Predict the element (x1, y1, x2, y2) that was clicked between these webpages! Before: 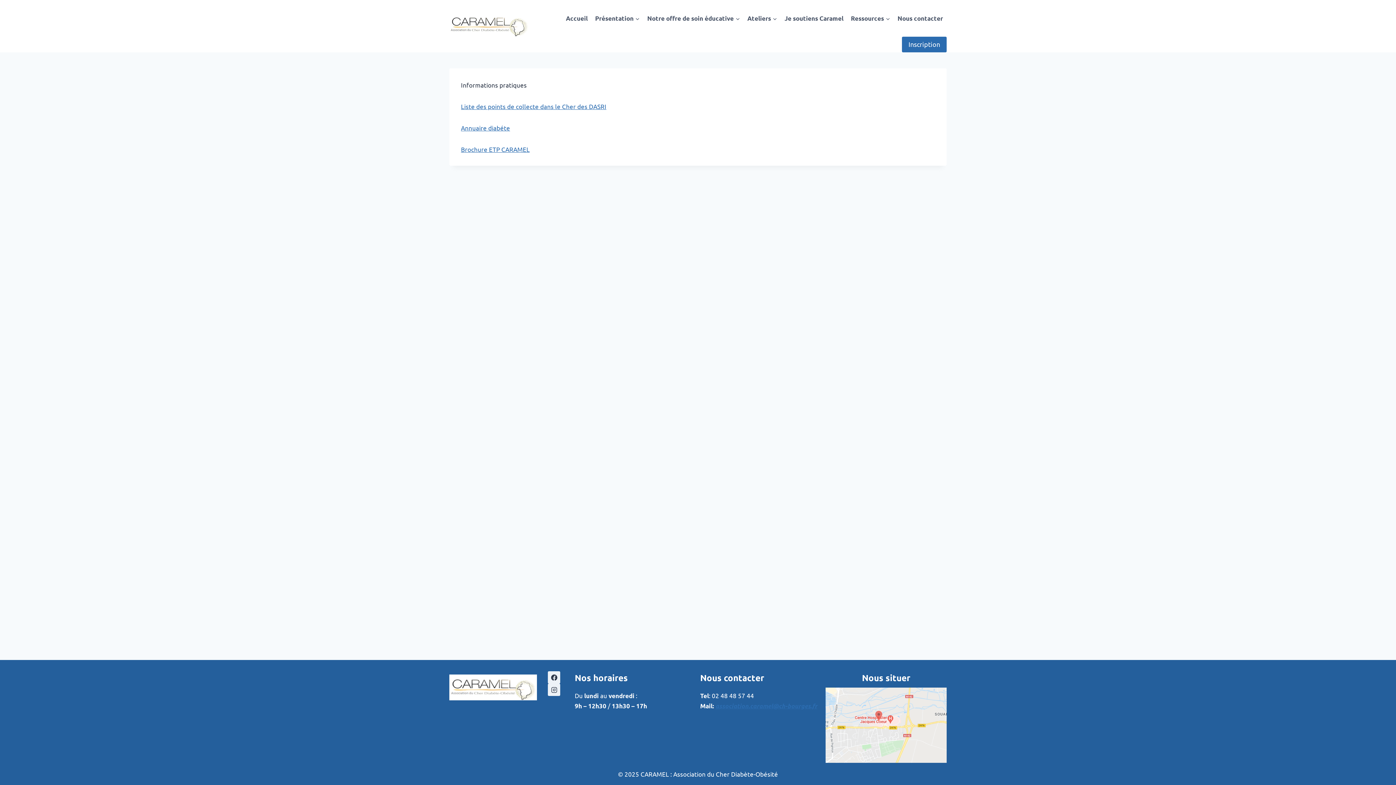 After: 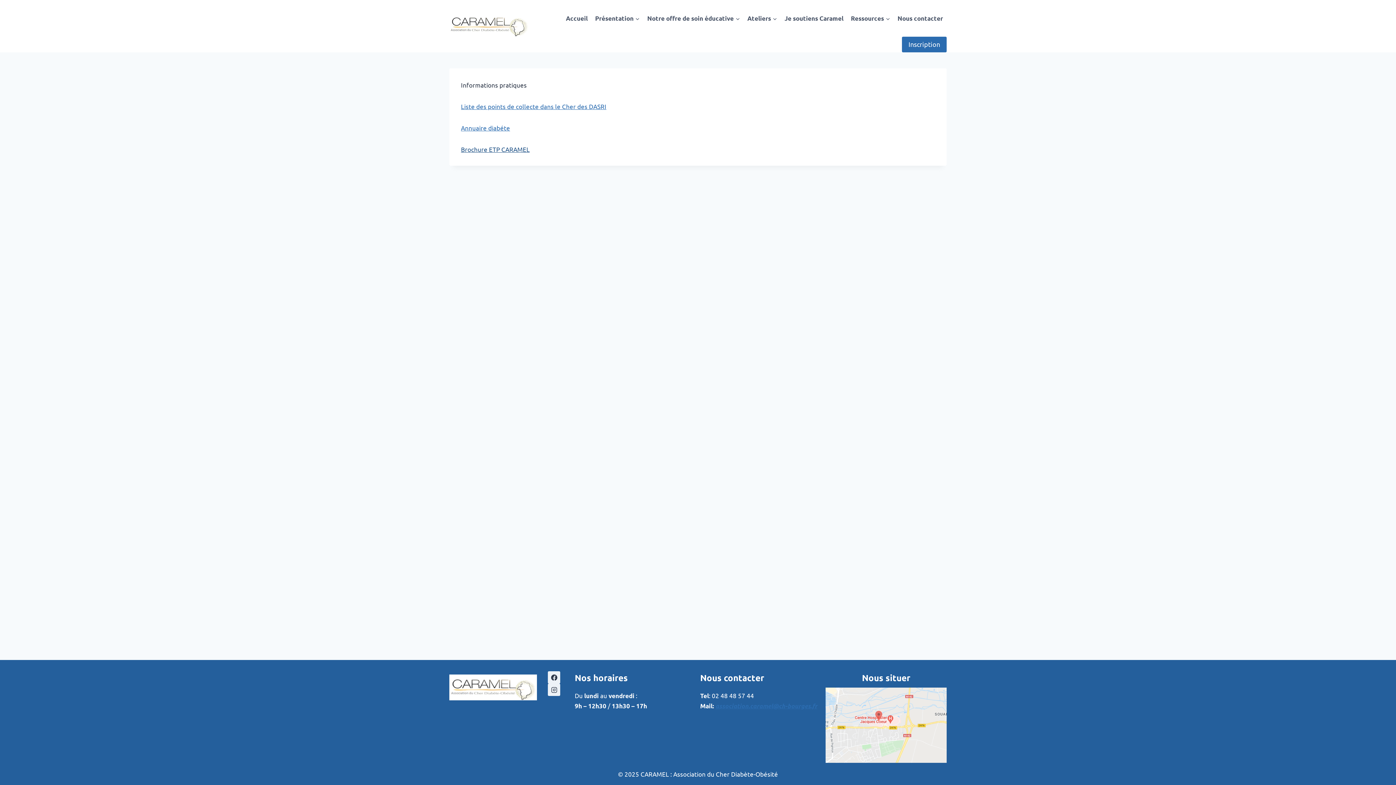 Action: bbox: (461, 145, 529, 153) label: Brochure ETP CARAMEL